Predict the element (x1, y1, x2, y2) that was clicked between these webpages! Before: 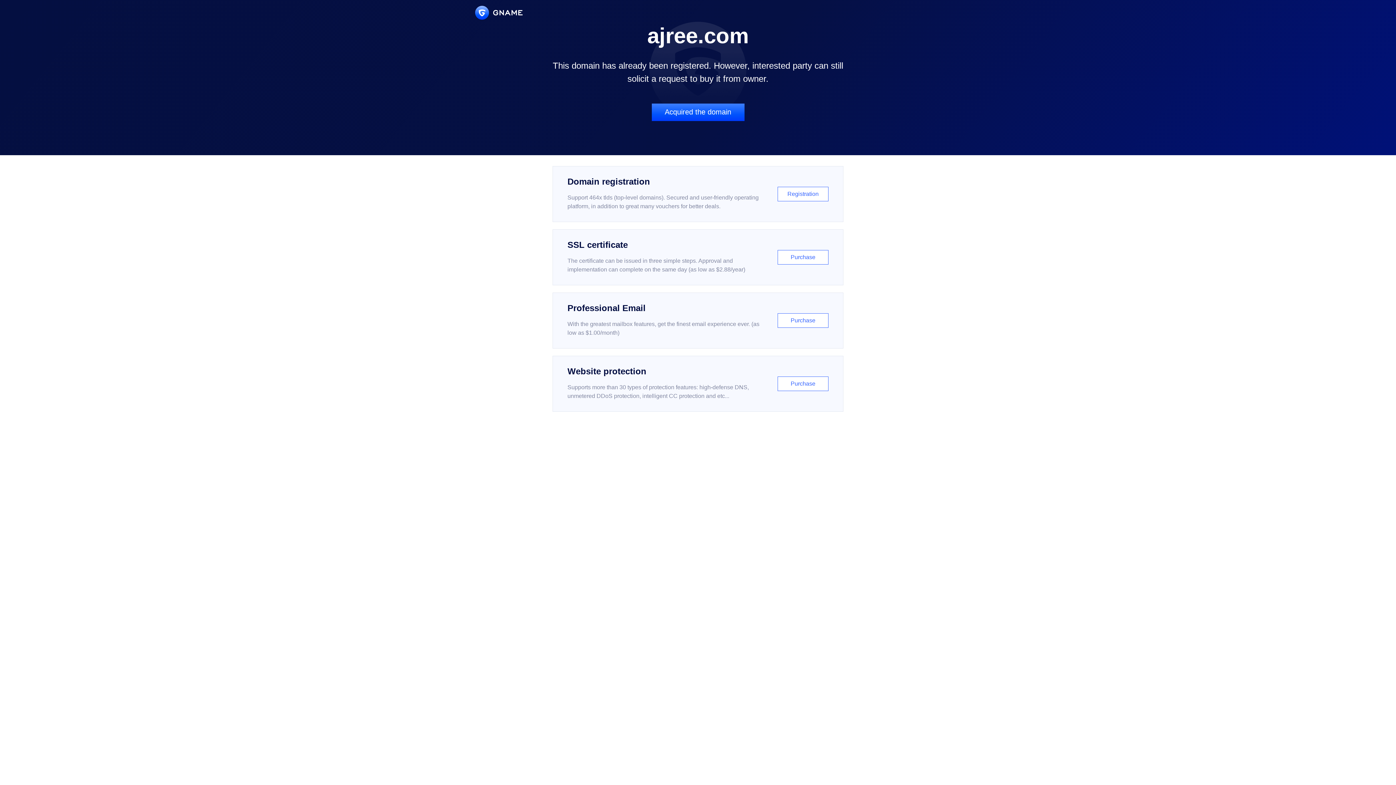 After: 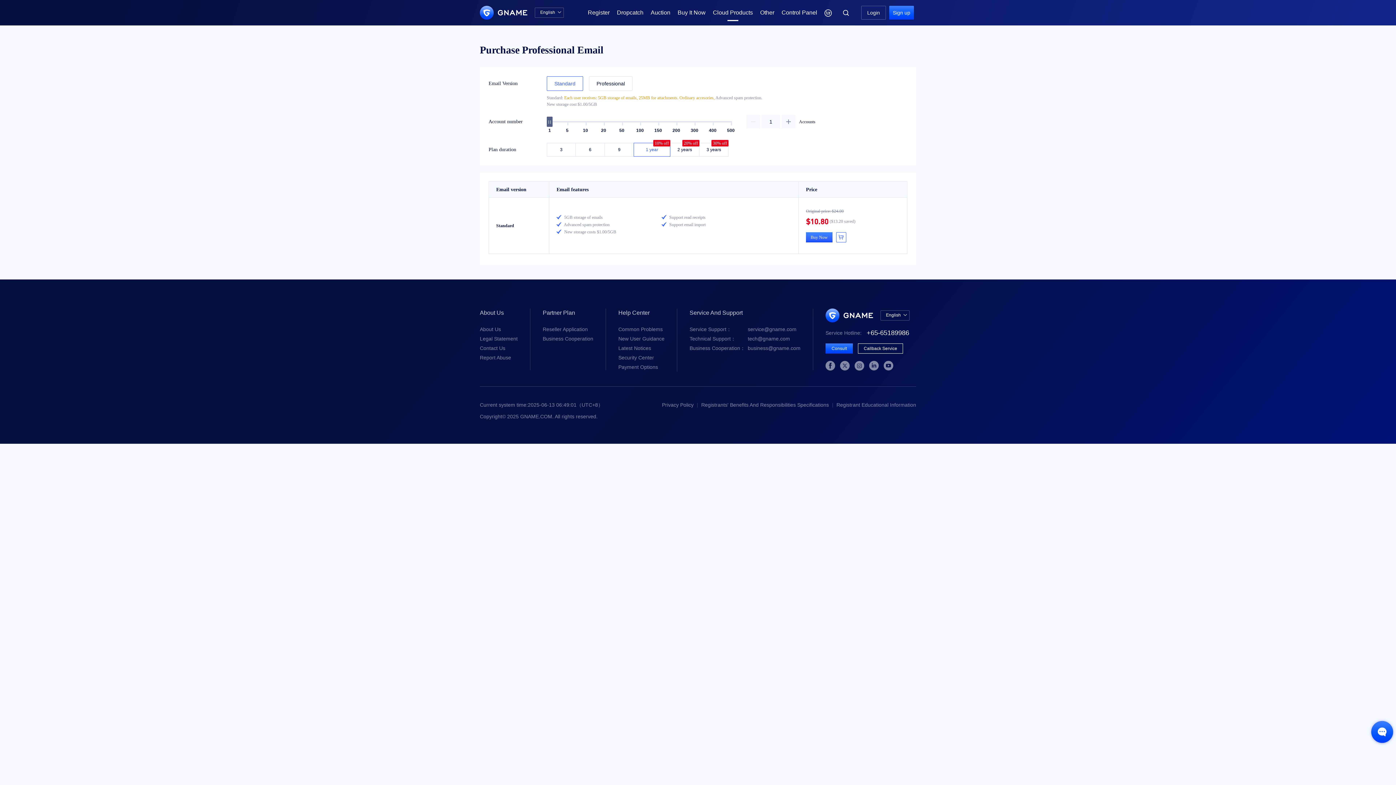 Action: label: Professional Email

With the greatest mailbox features, get the finest email experience ever. (as low as $1.00/month)

Purchase bbox: (552, 292, 843, 348)